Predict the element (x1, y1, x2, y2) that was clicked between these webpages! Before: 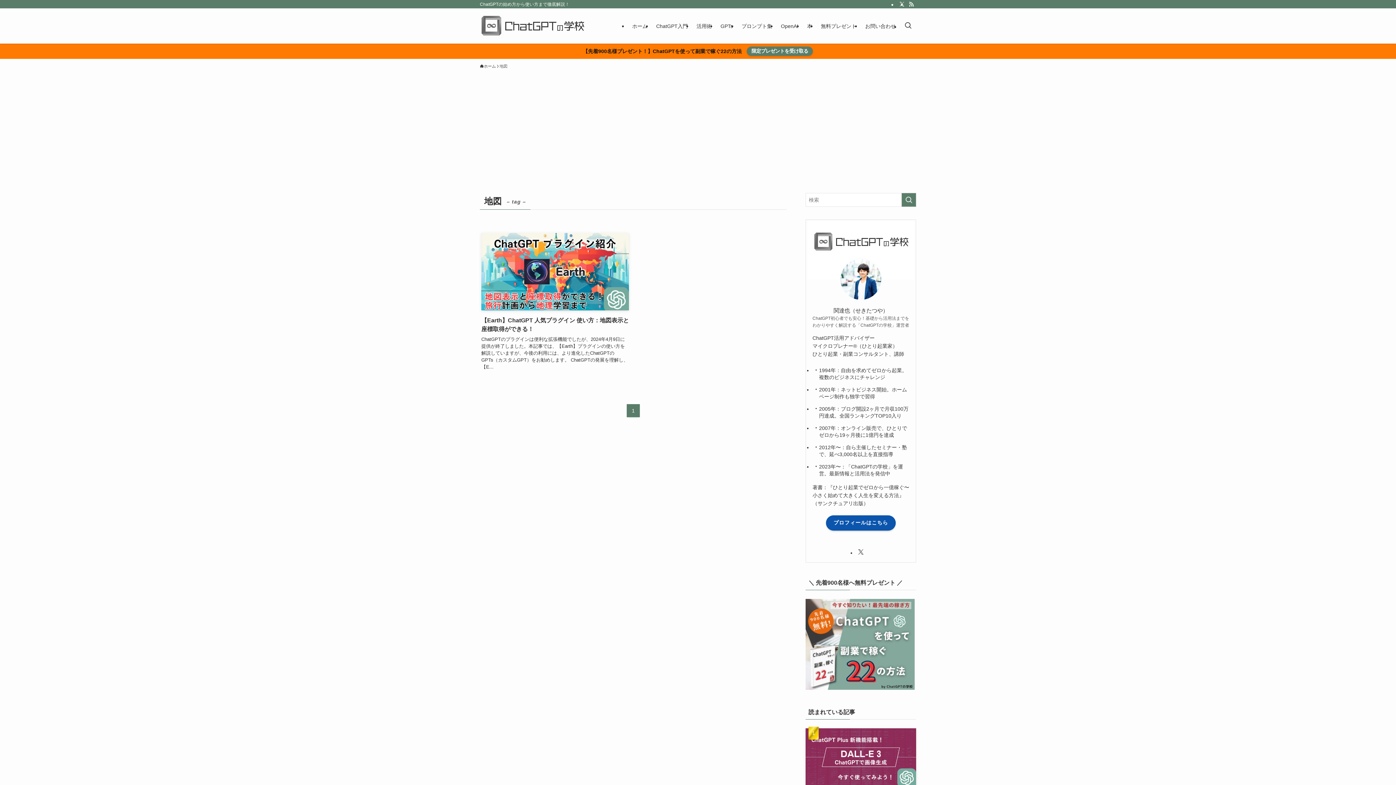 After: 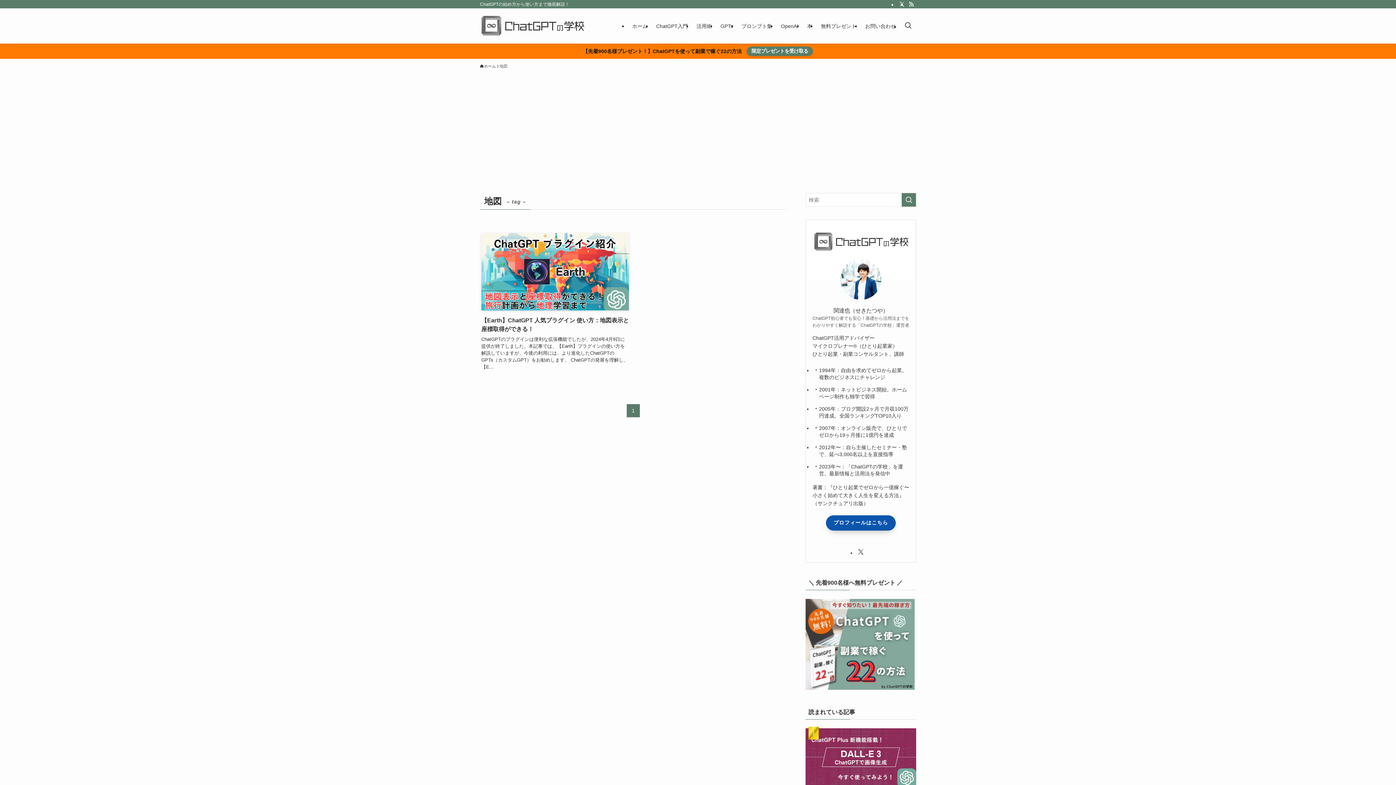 Action: bbox: (826, 406, 896, 421) label: プロフィールはこちら